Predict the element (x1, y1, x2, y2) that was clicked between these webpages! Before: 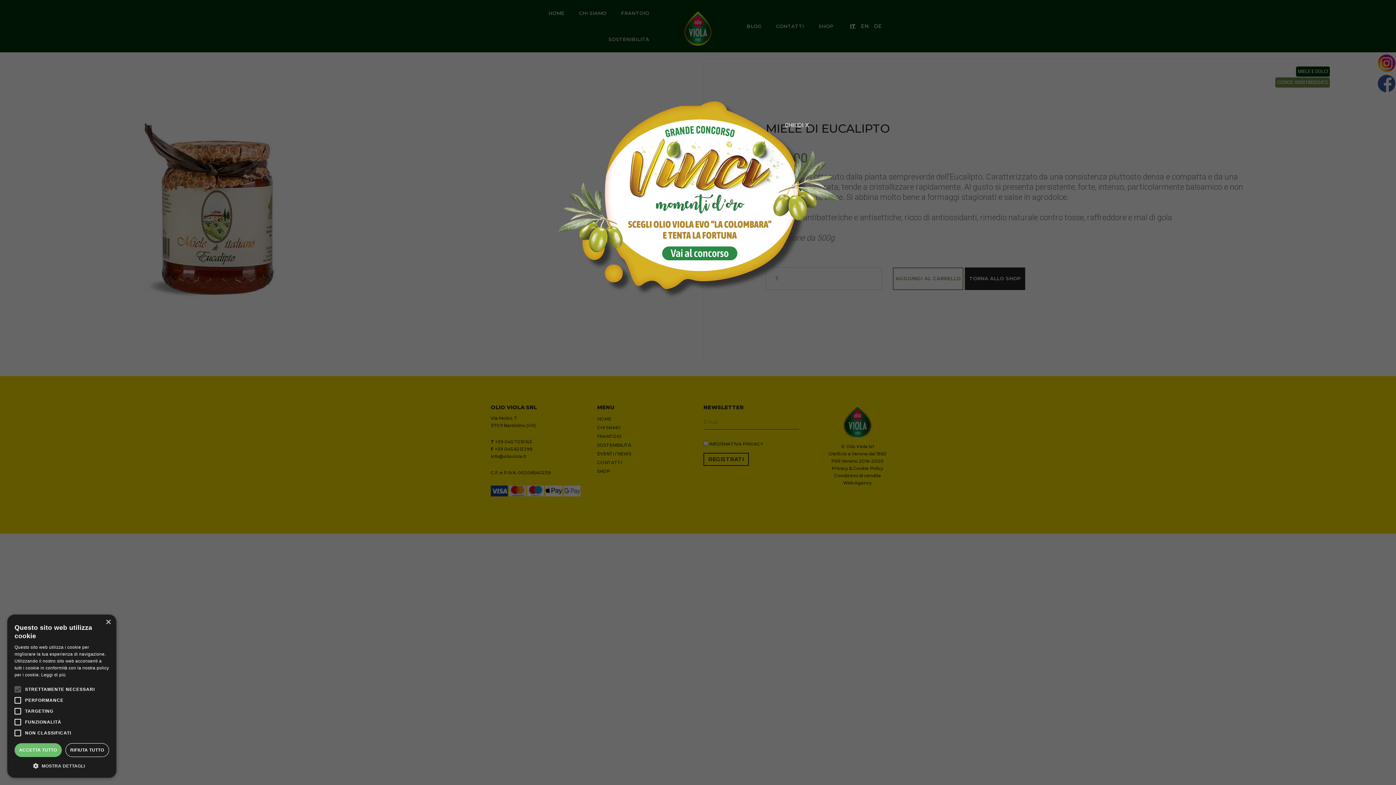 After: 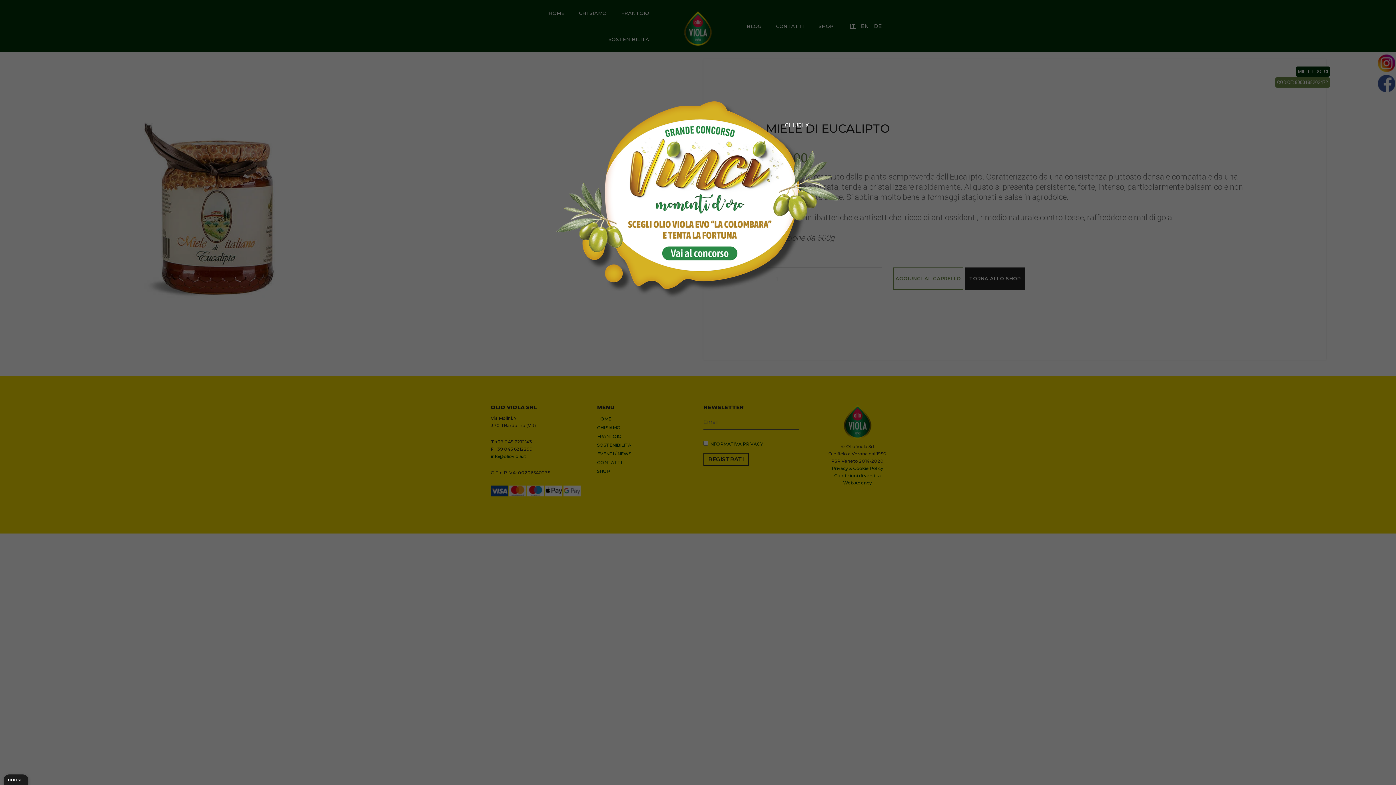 Action: bbox: (65, 743, 109, 757) label: RIFIUTA TUTTO